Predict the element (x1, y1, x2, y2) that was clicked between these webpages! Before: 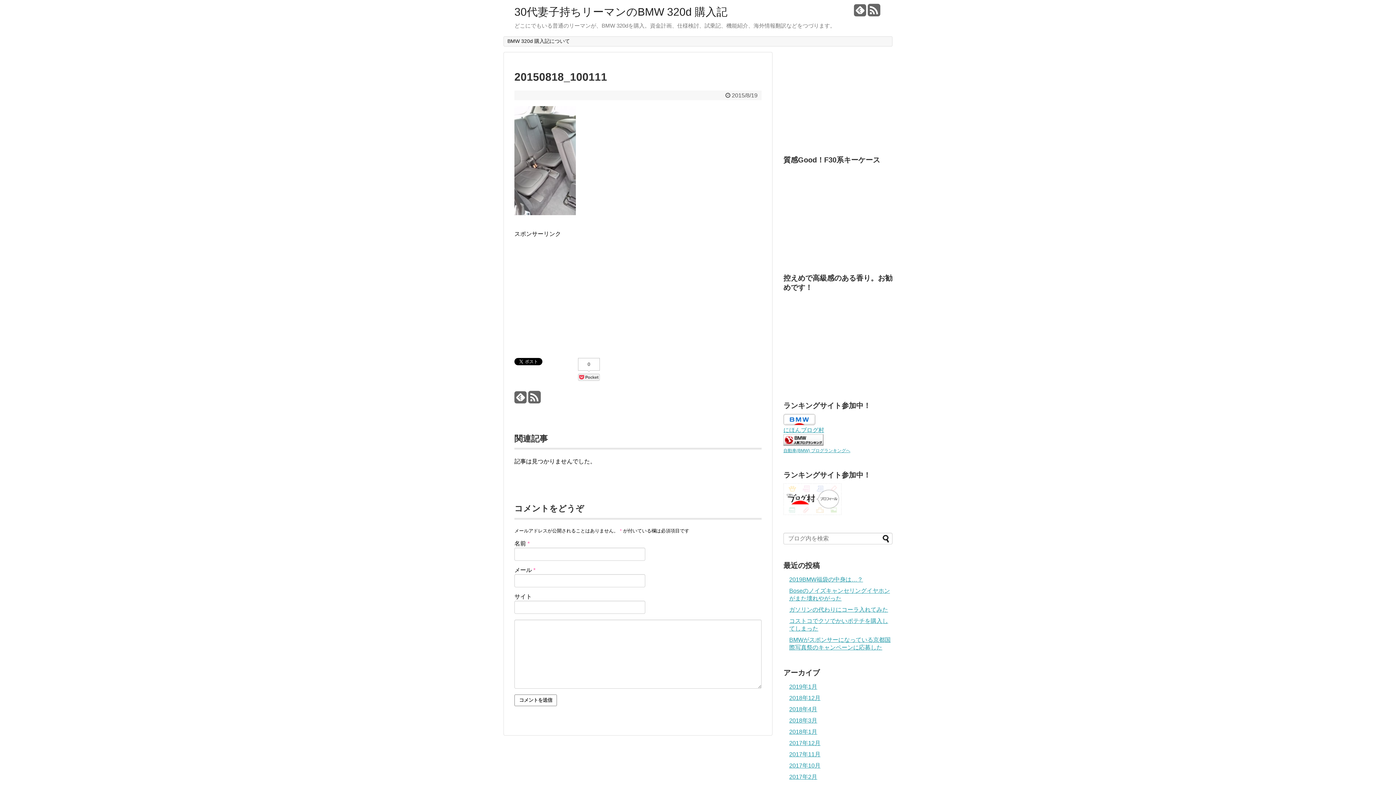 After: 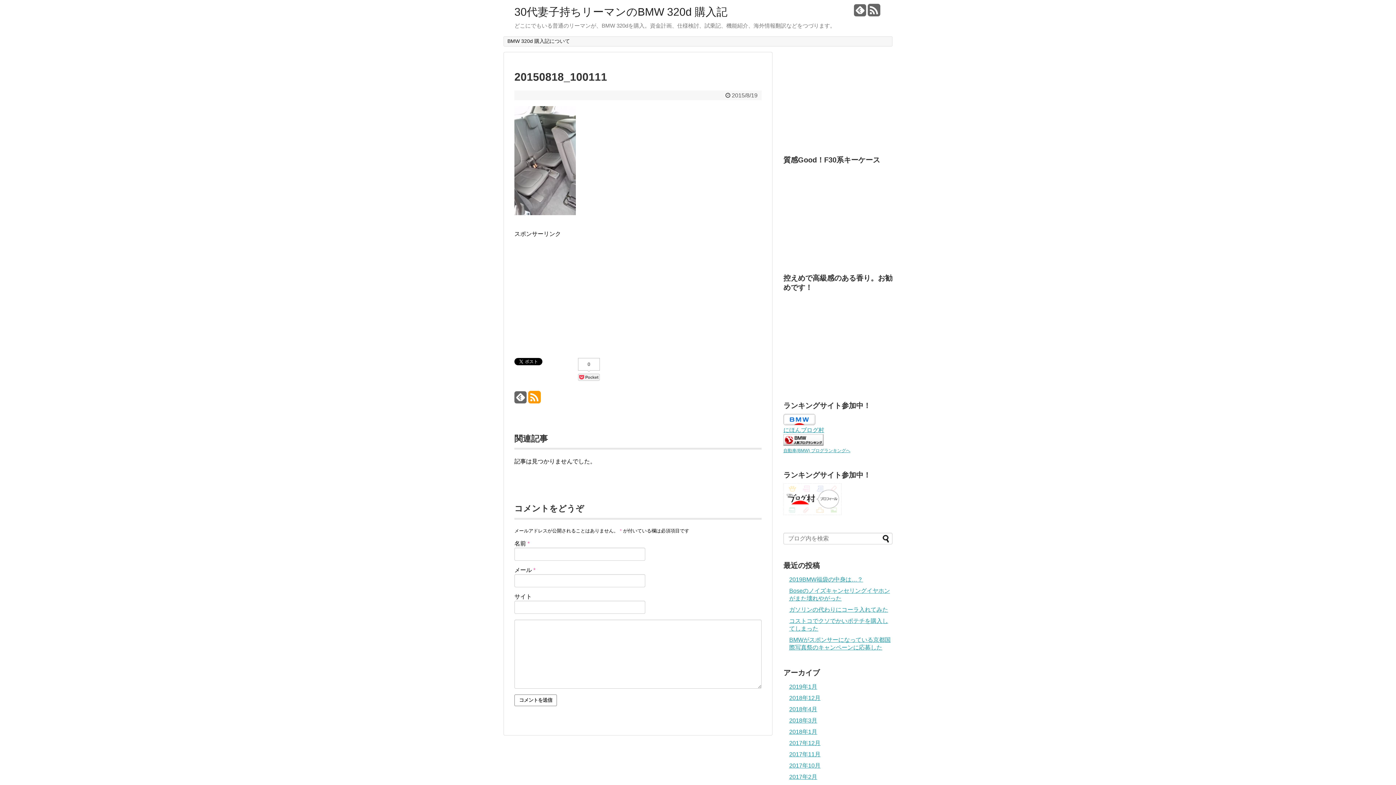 Action: bbox: (528, 396, 540, 404)